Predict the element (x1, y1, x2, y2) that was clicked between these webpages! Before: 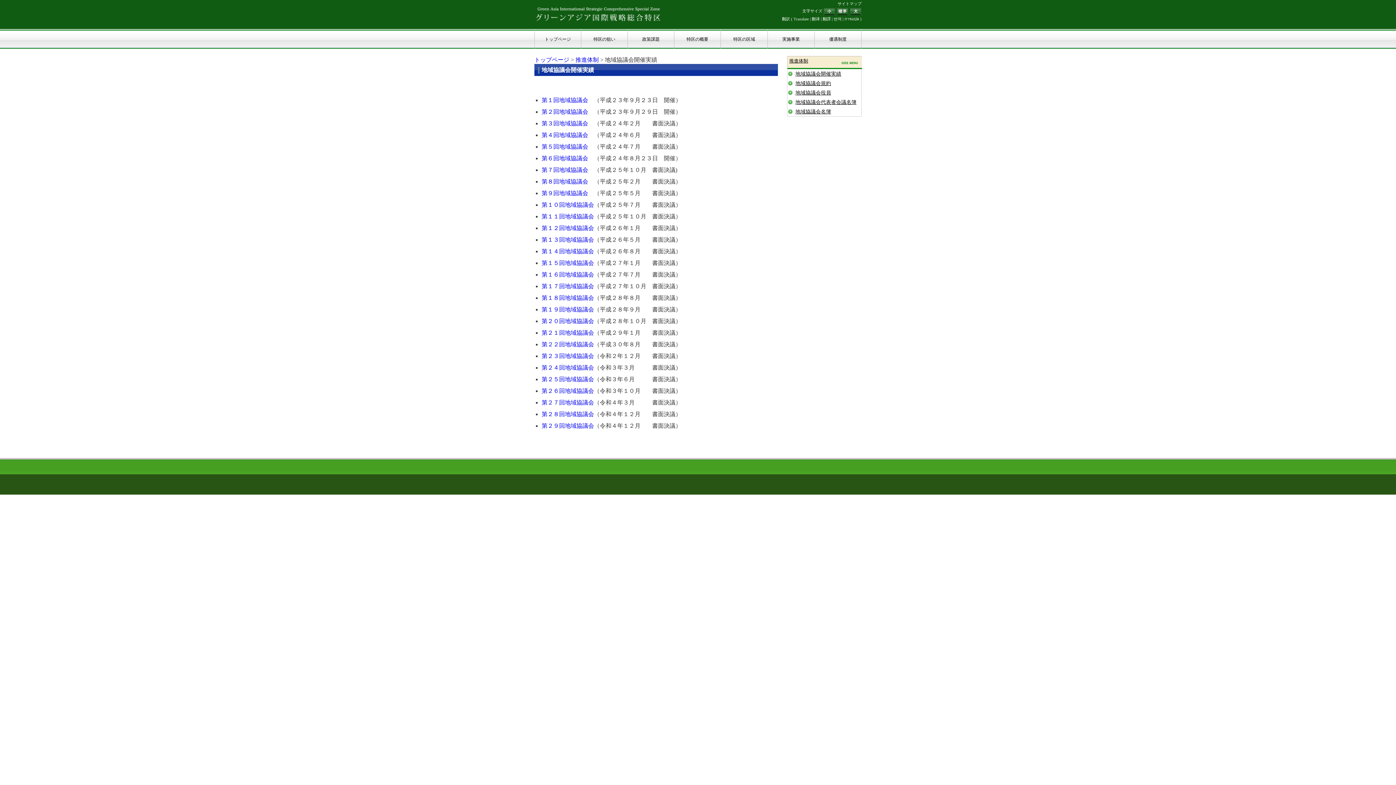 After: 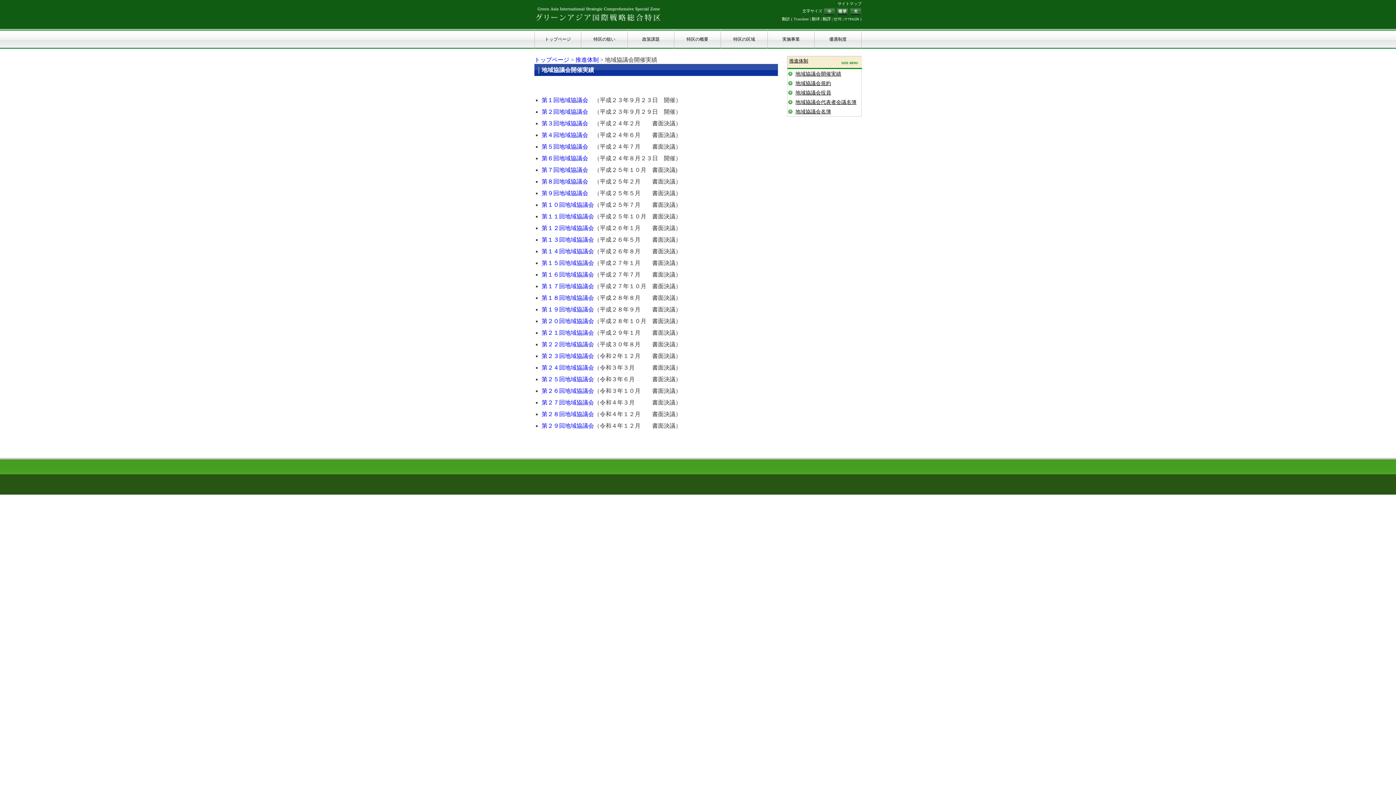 Action: bbox: (836, 8, 849, 13) label:  